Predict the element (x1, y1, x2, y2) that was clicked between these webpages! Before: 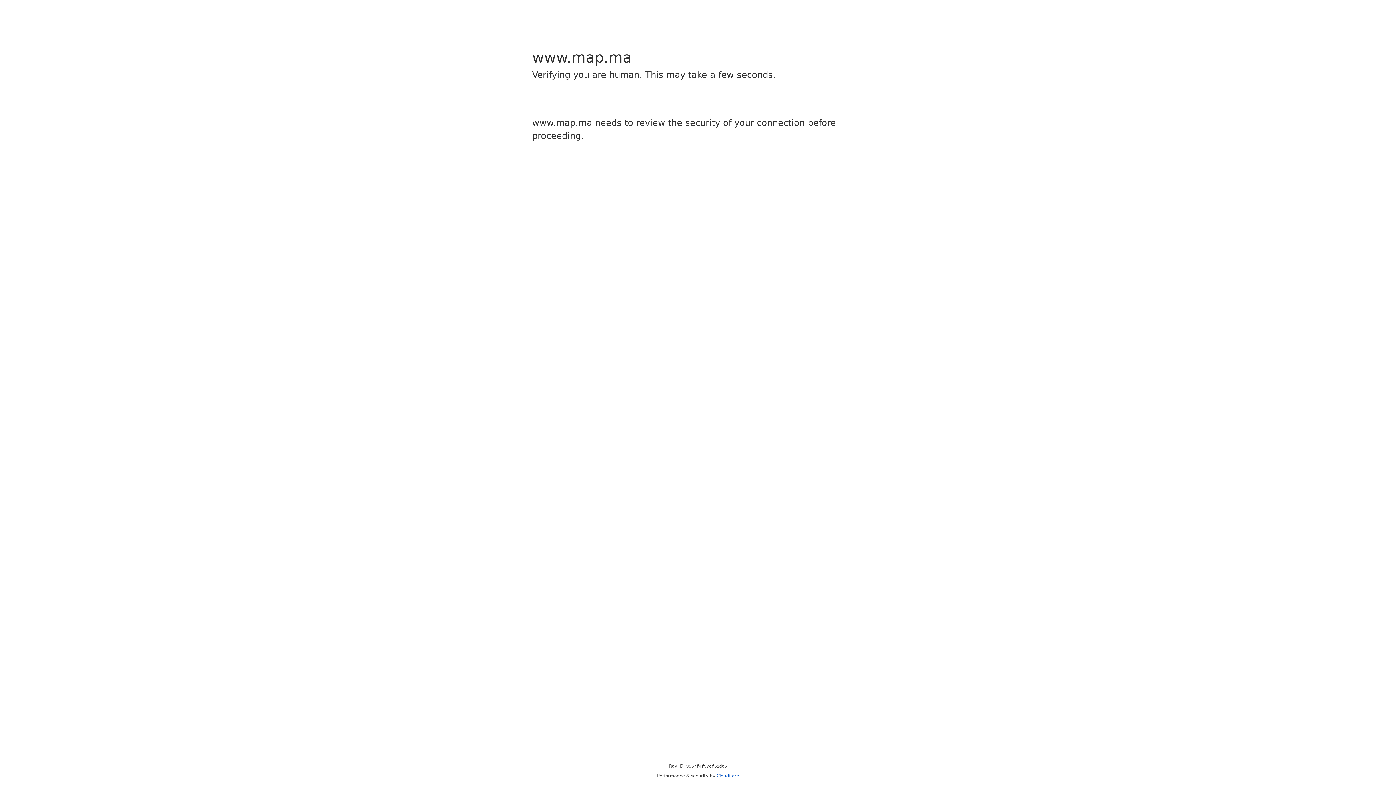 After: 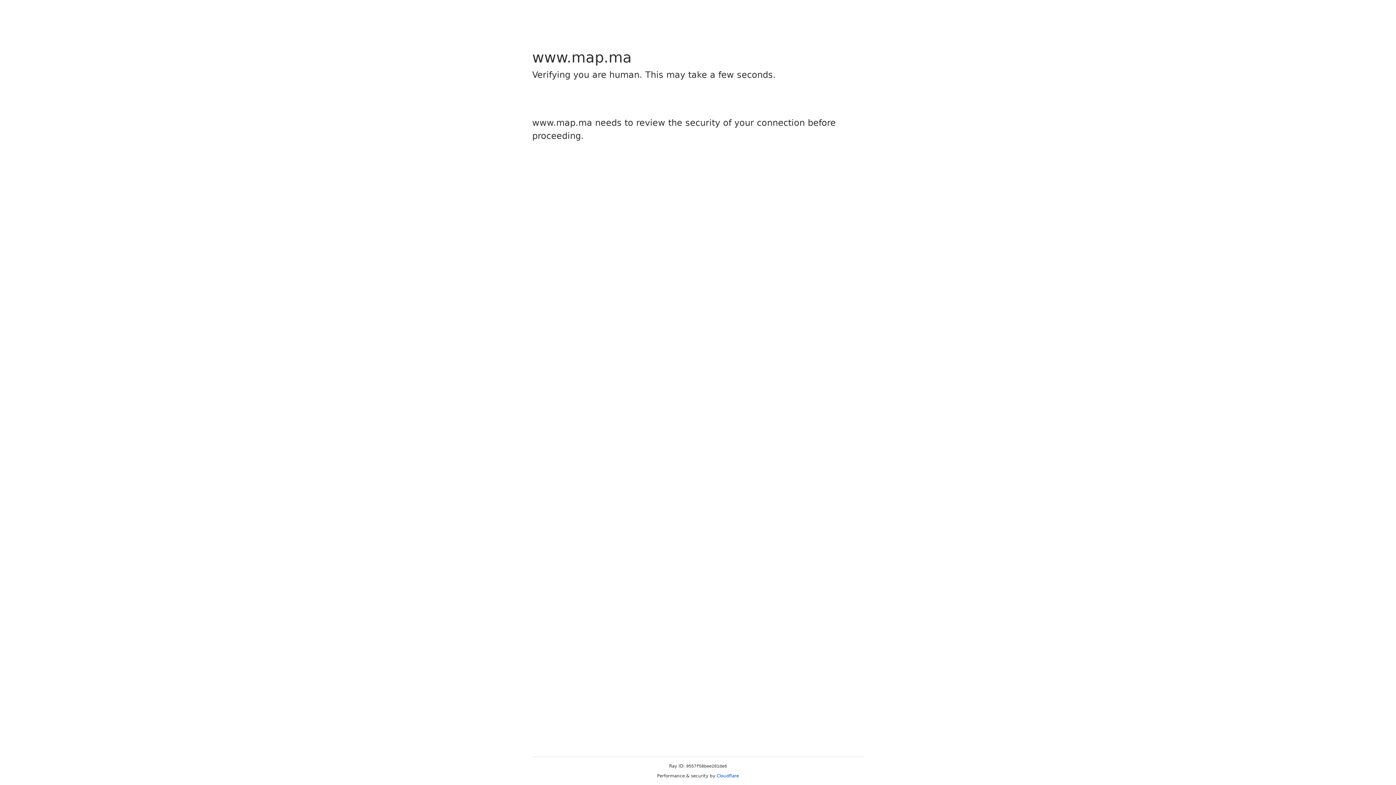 Action: label: Cloudflare bbox: (716, 773, 739, 778)